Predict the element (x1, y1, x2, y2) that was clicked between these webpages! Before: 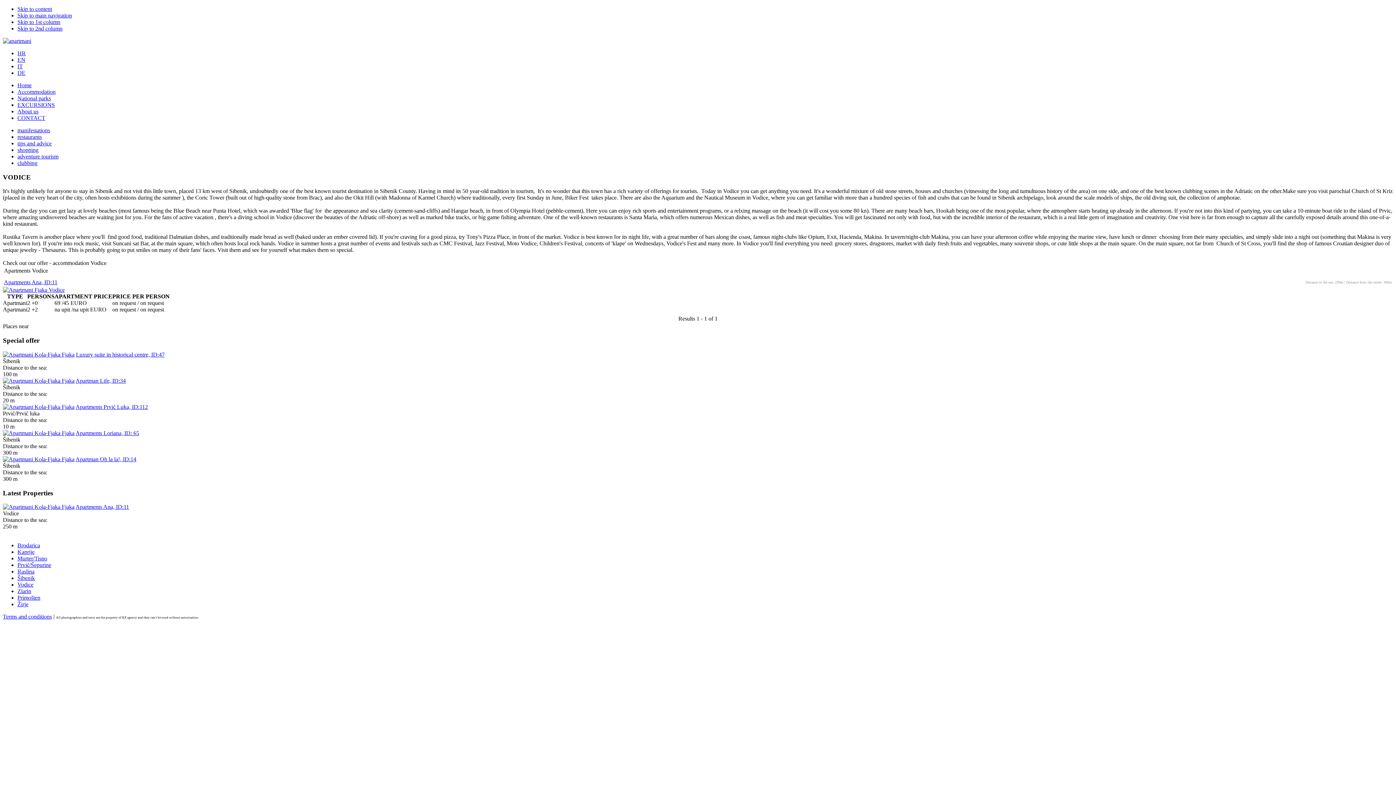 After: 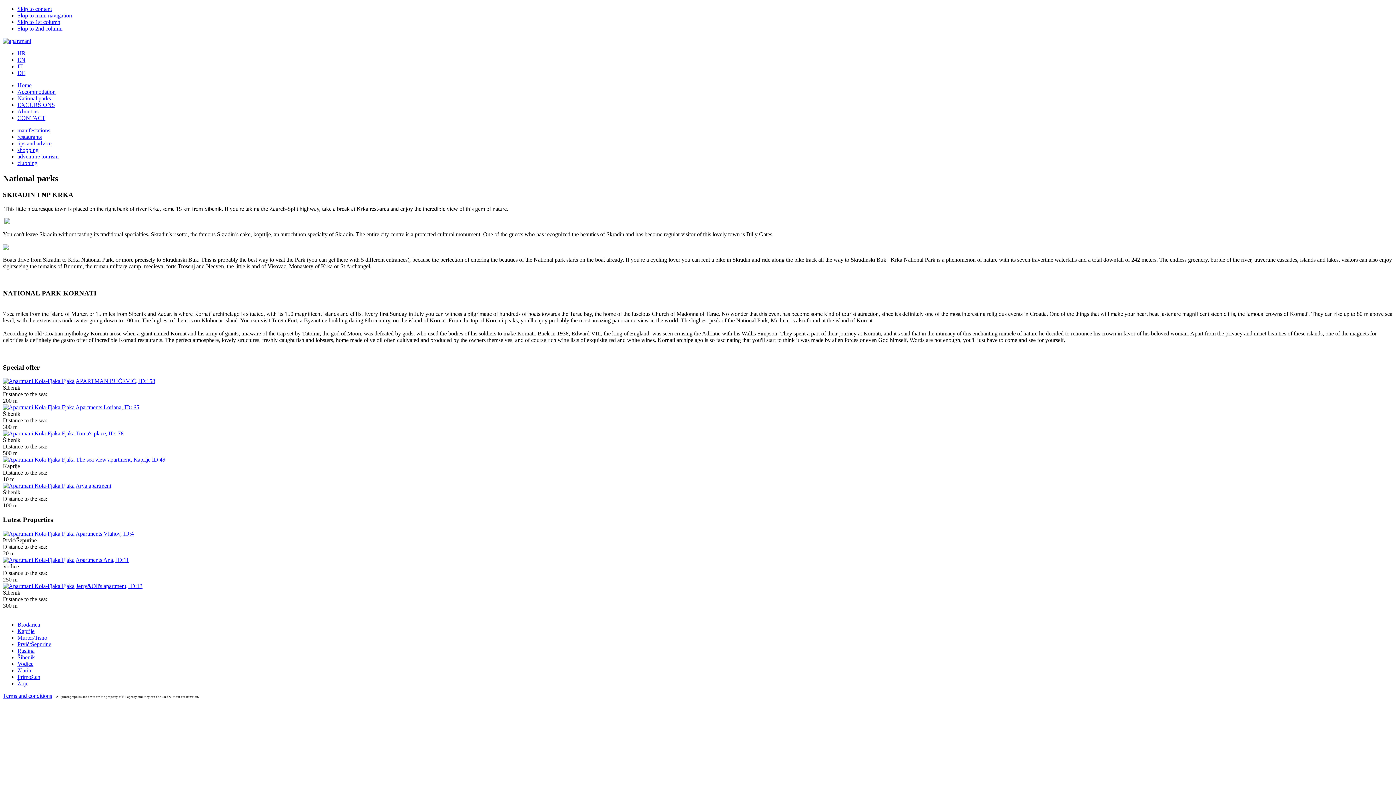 Action: bbox: (17, 95, 50, 101) label: National parks